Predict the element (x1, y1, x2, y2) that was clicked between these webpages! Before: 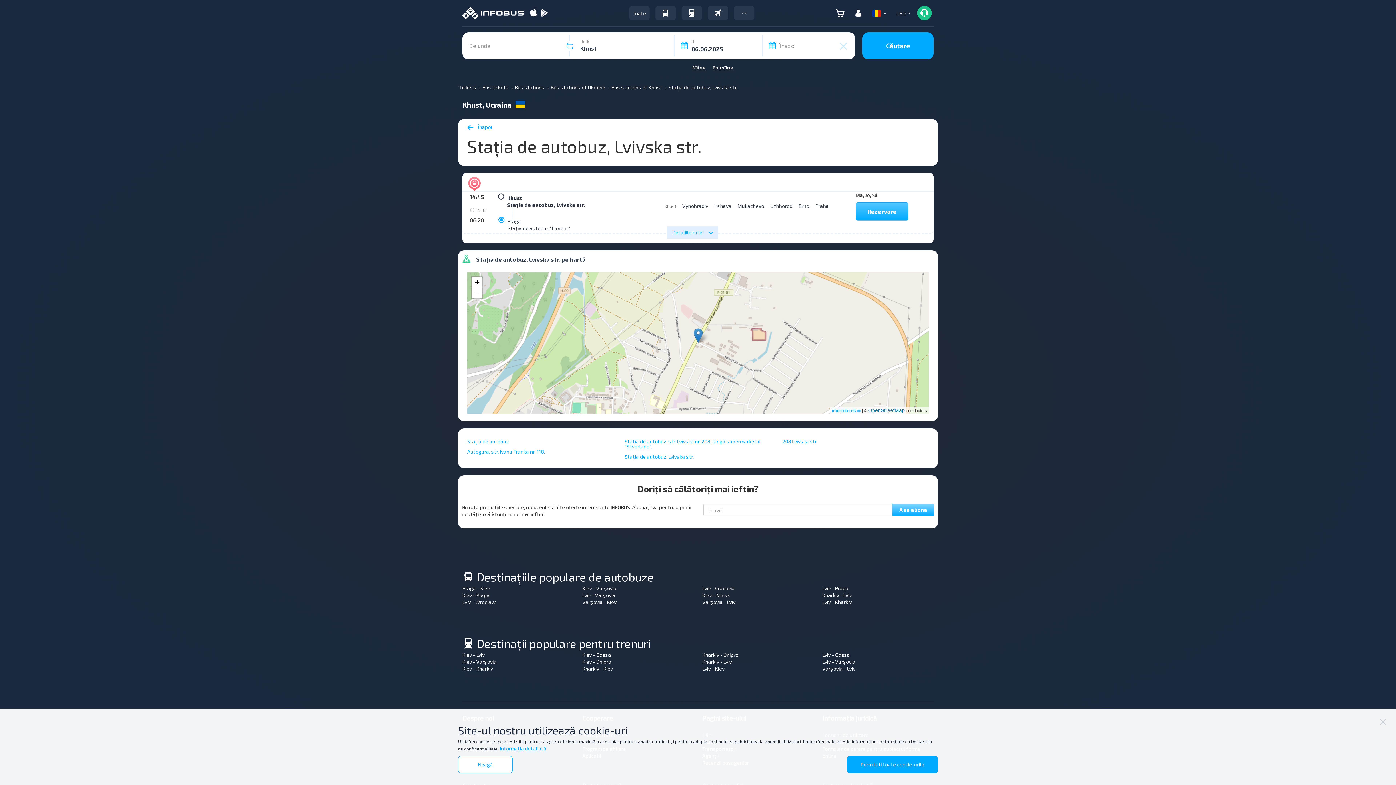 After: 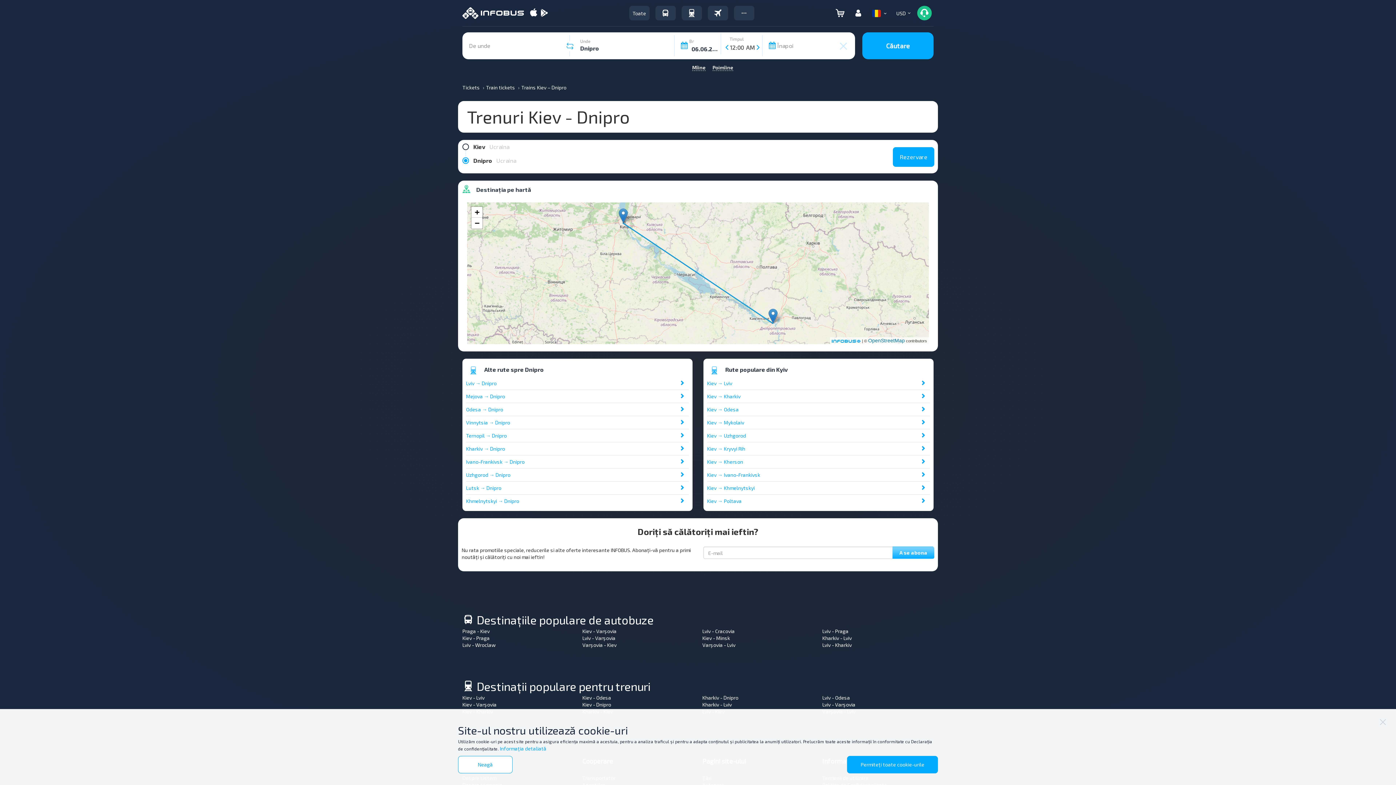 Action: bbox: (582, 659, 611, 665) label: Kiev - Dnipro